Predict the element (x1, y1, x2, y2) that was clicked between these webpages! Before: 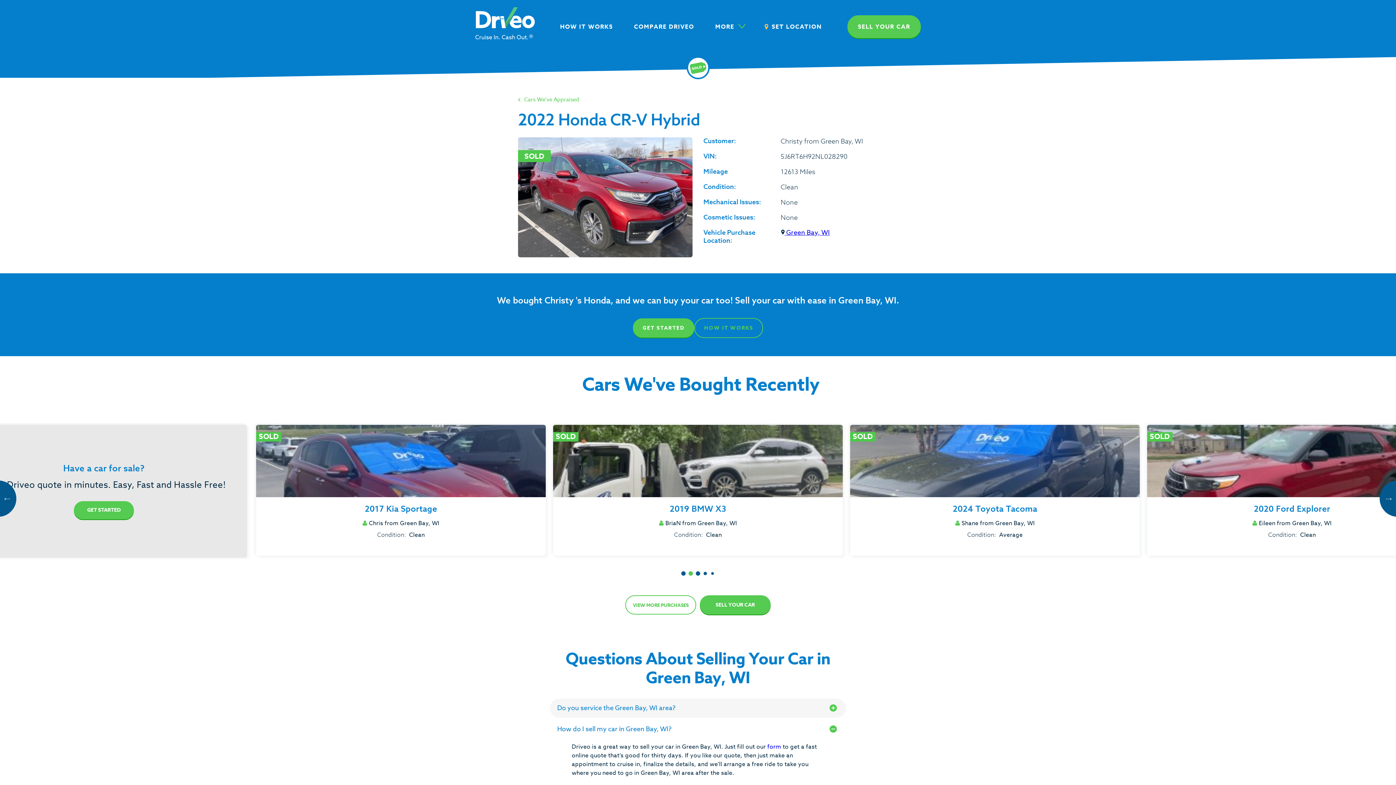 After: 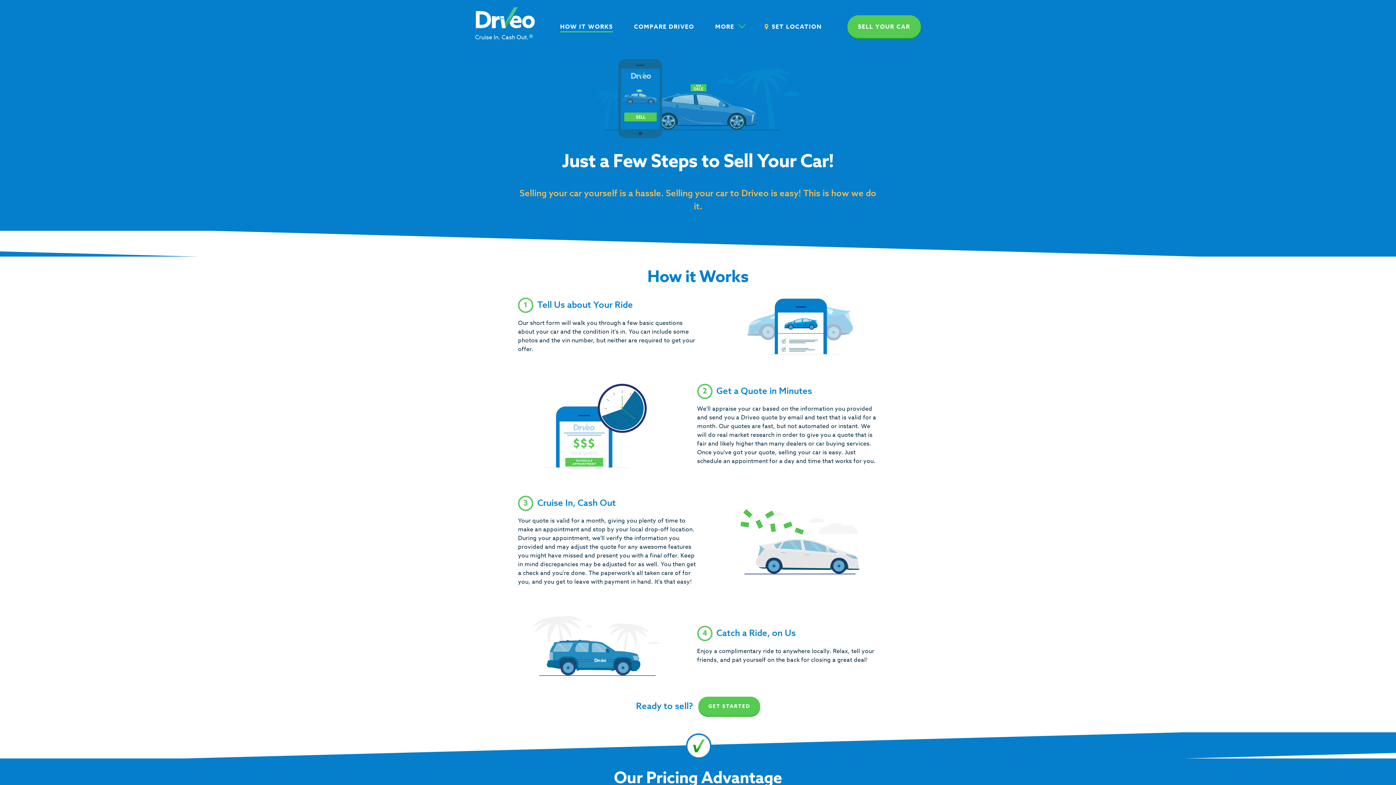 Action: bbox: (552, 18, 621, 34) label: HOW IT WORKS